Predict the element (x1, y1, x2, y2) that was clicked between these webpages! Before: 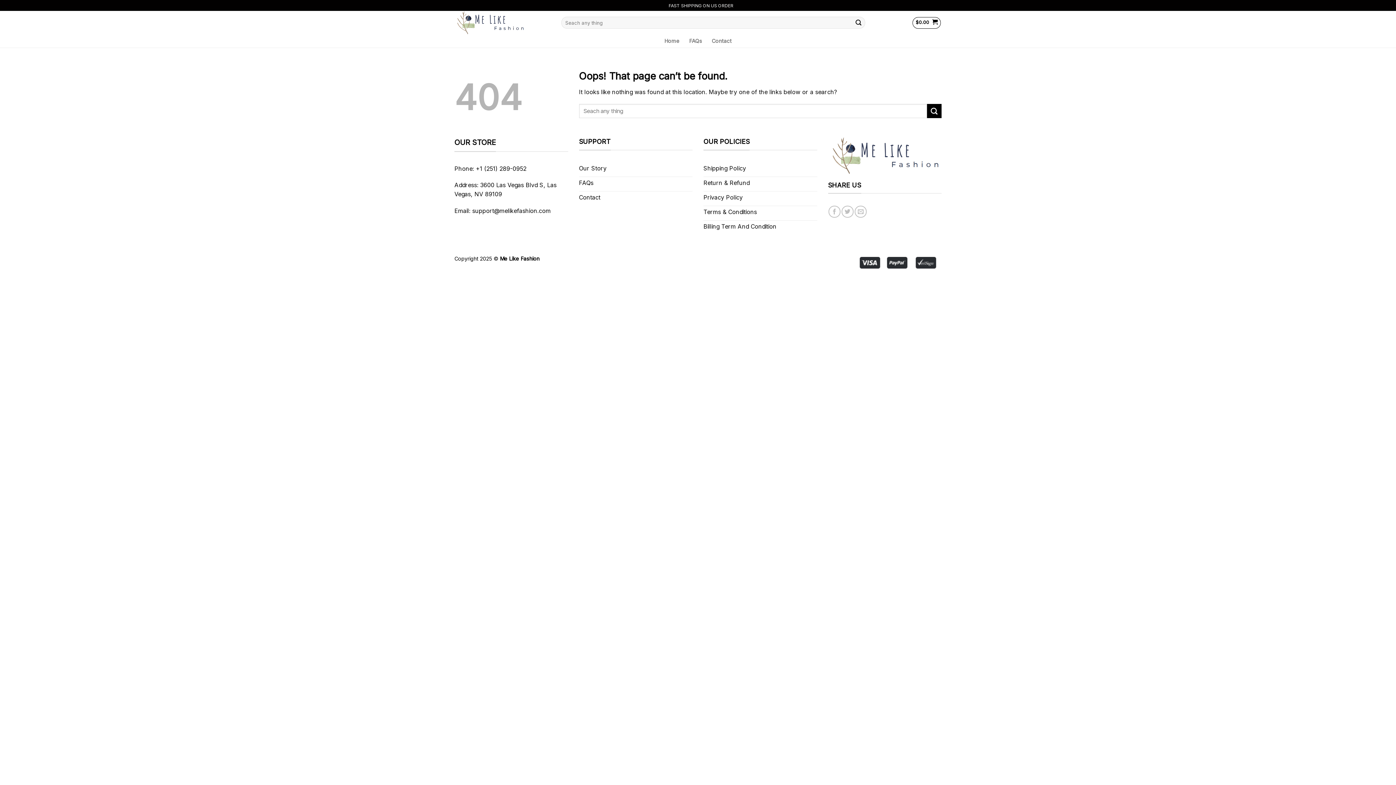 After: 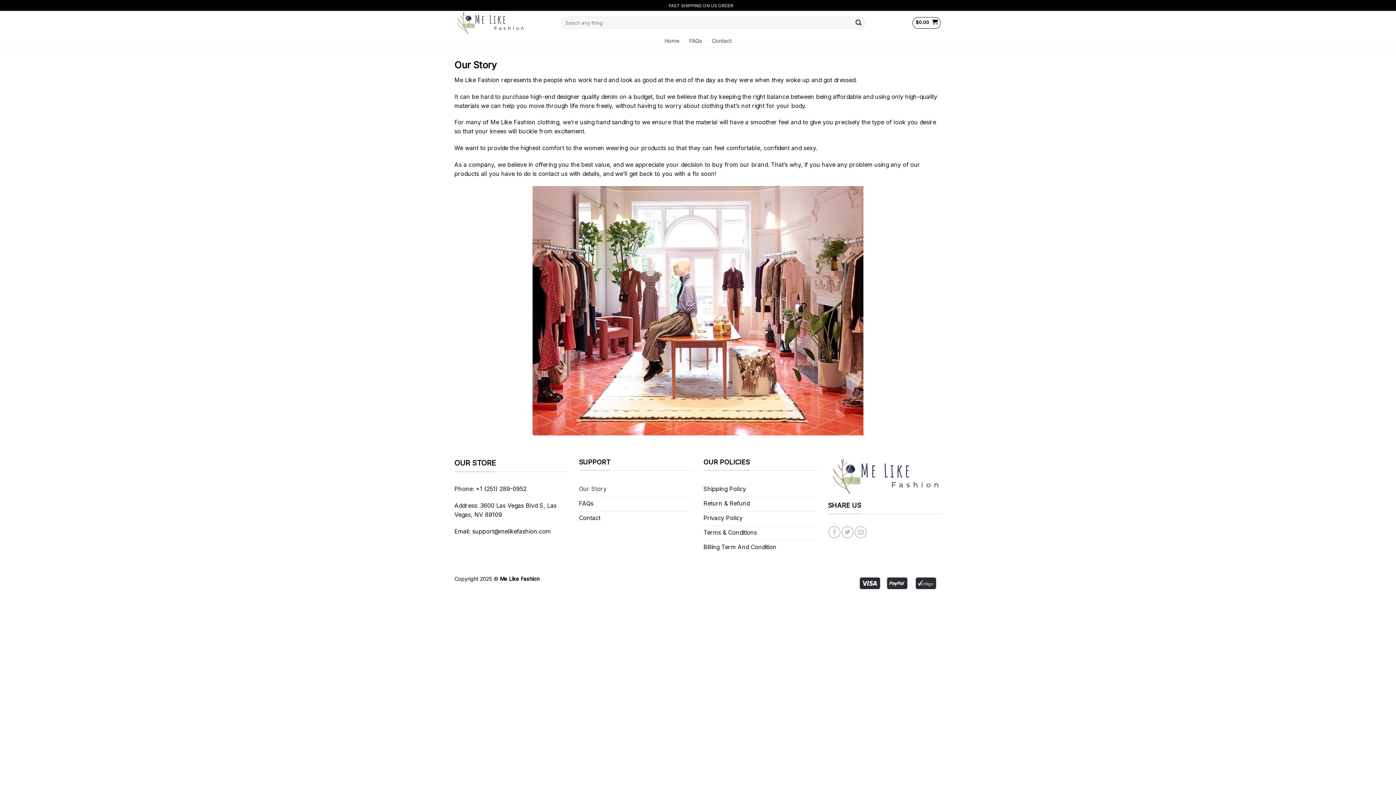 Action: bbox: (579, 162, 692, 176) label: Our Story